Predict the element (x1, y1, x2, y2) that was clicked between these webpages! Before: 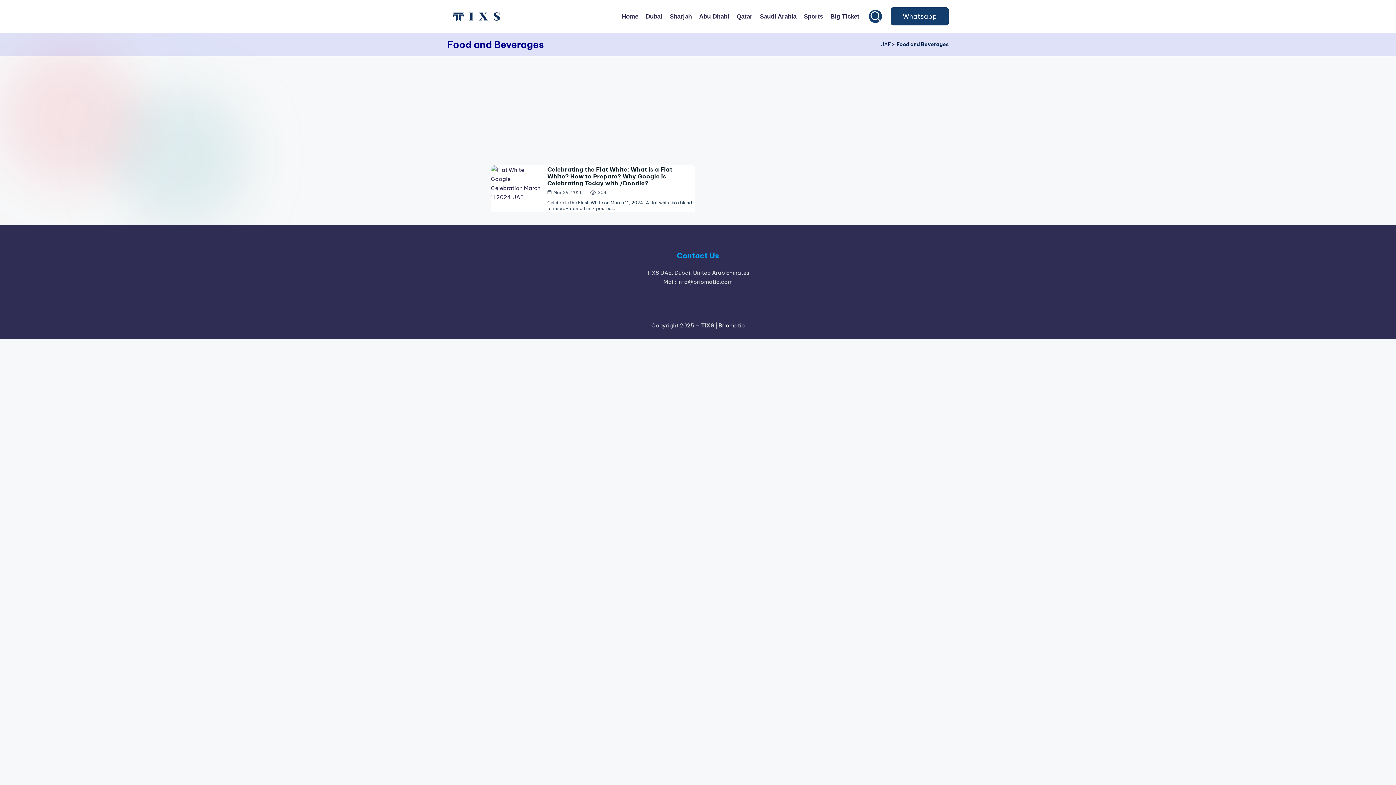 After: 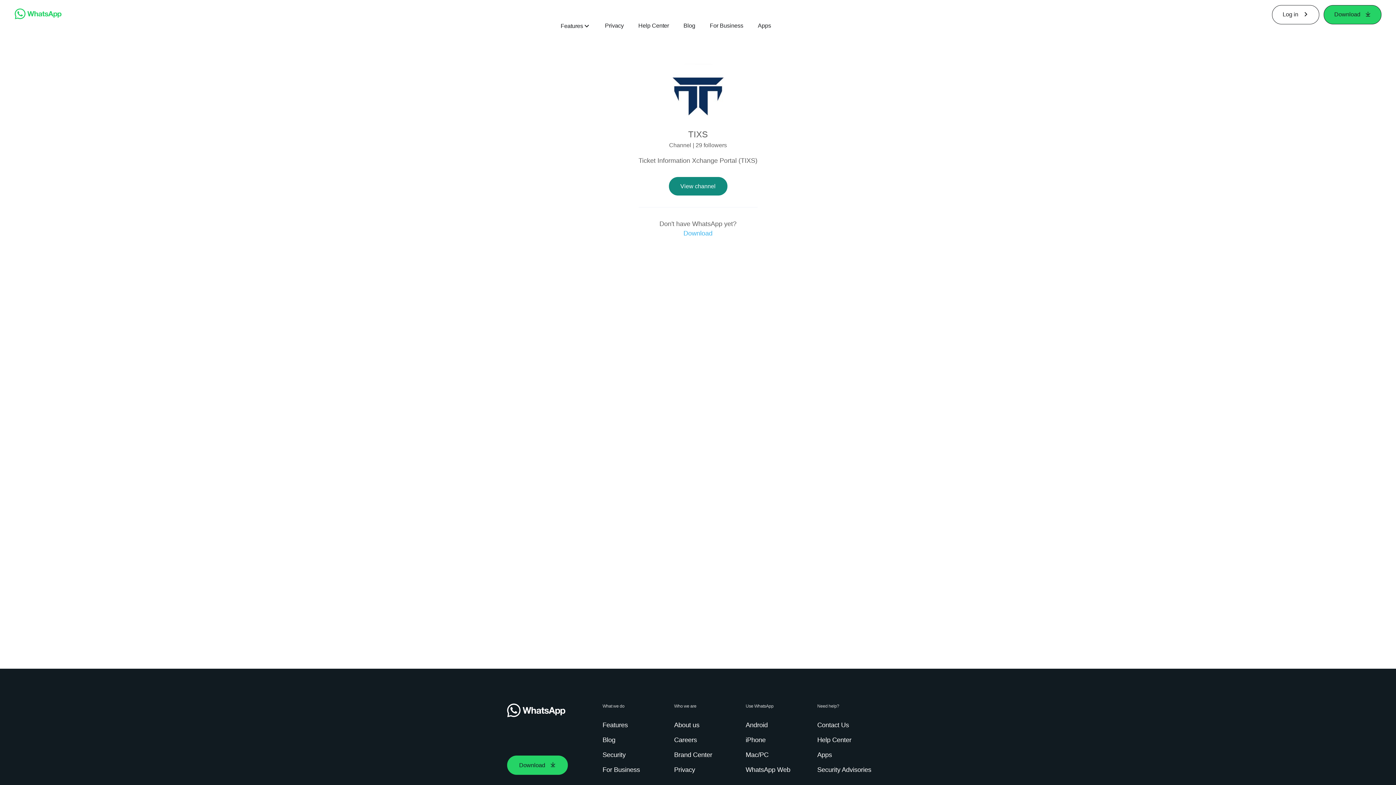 Action: label: Whatsapp bbox: (890, 7, 949, 25)